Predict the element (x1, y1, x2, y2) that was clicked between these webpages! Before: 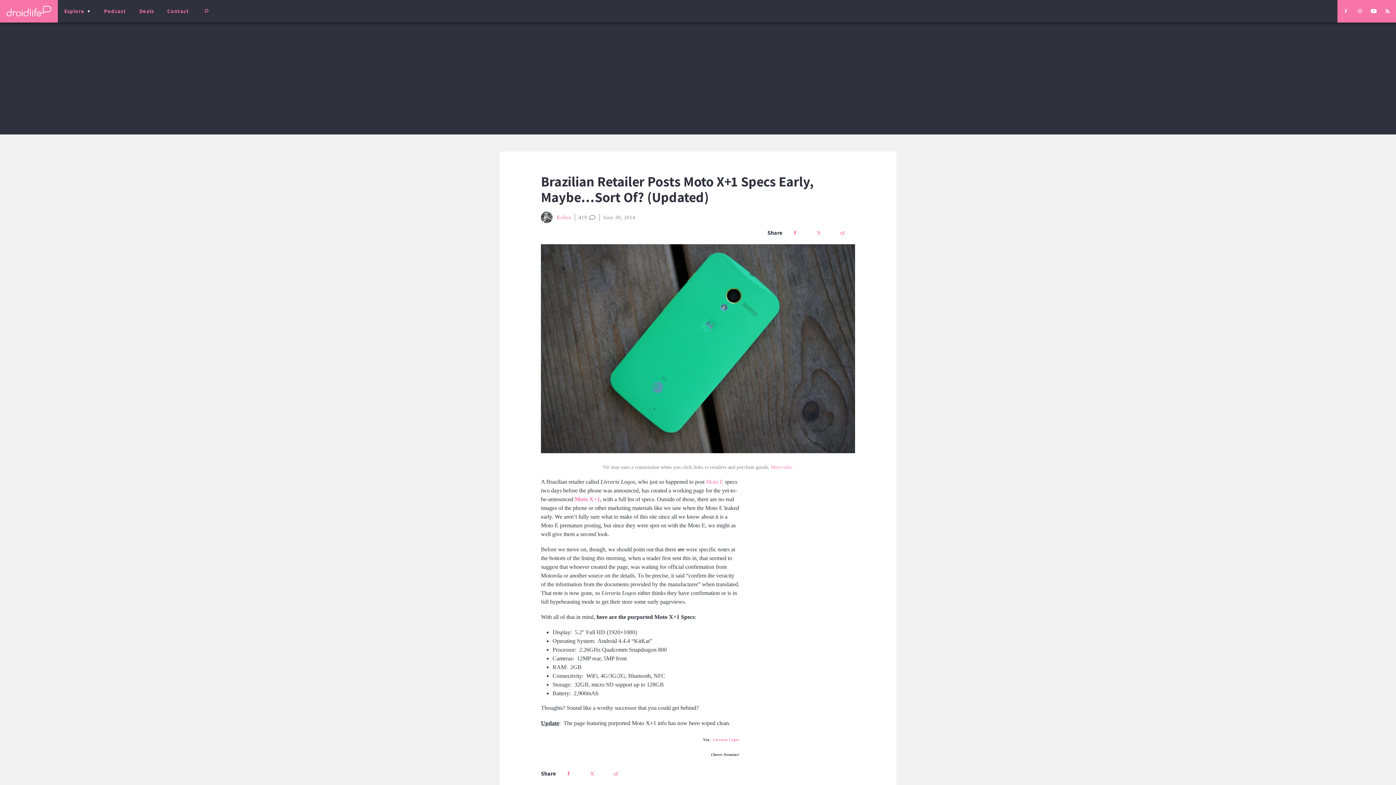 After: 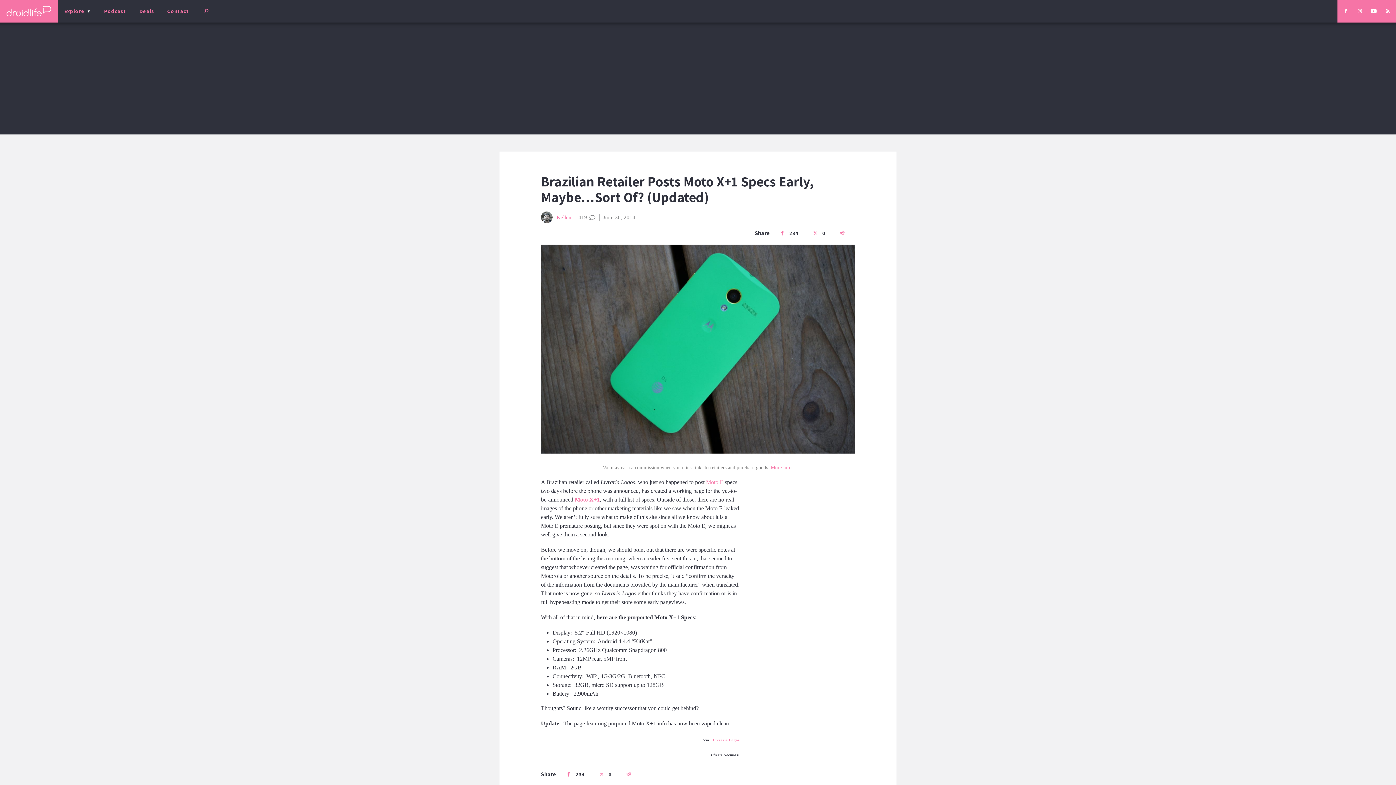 Action: bbox: (585, 766, 603, 781)